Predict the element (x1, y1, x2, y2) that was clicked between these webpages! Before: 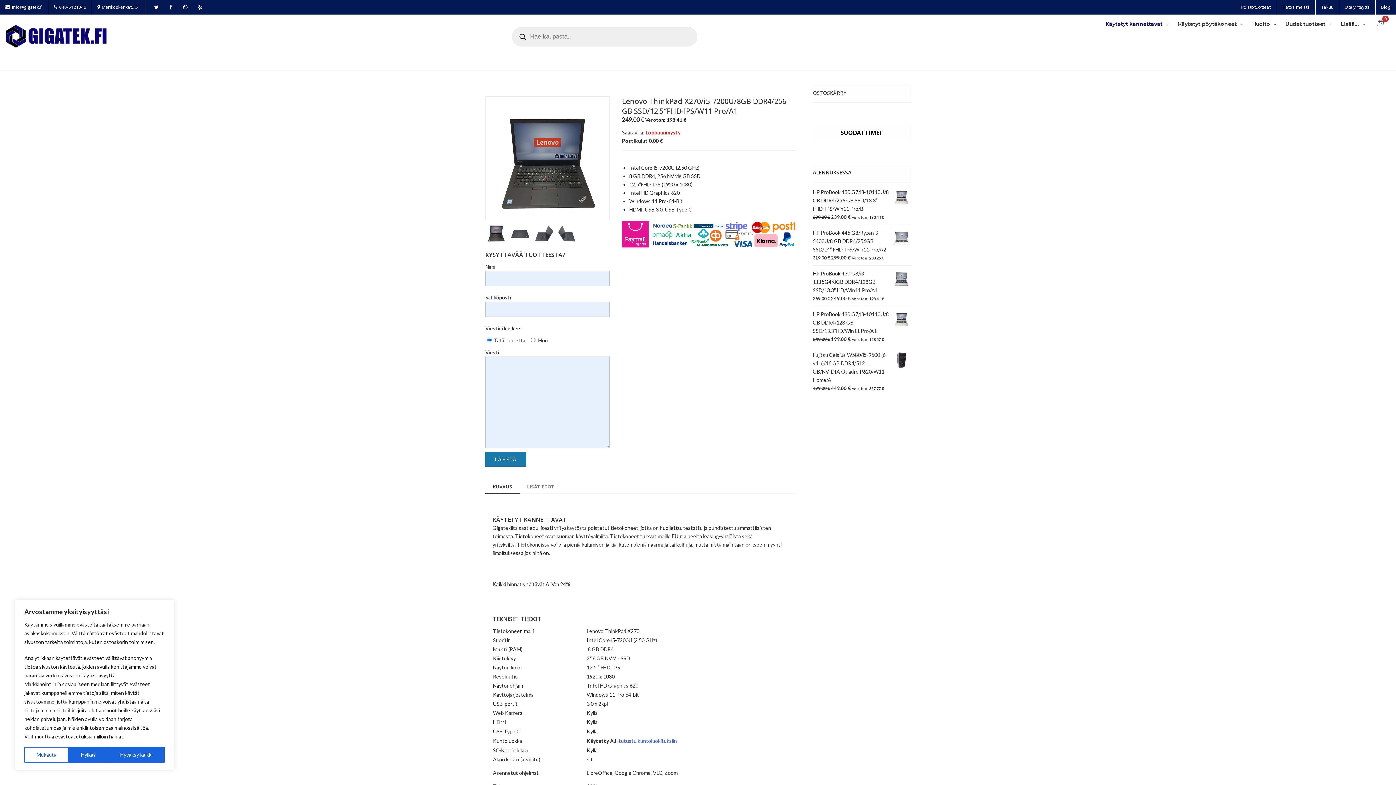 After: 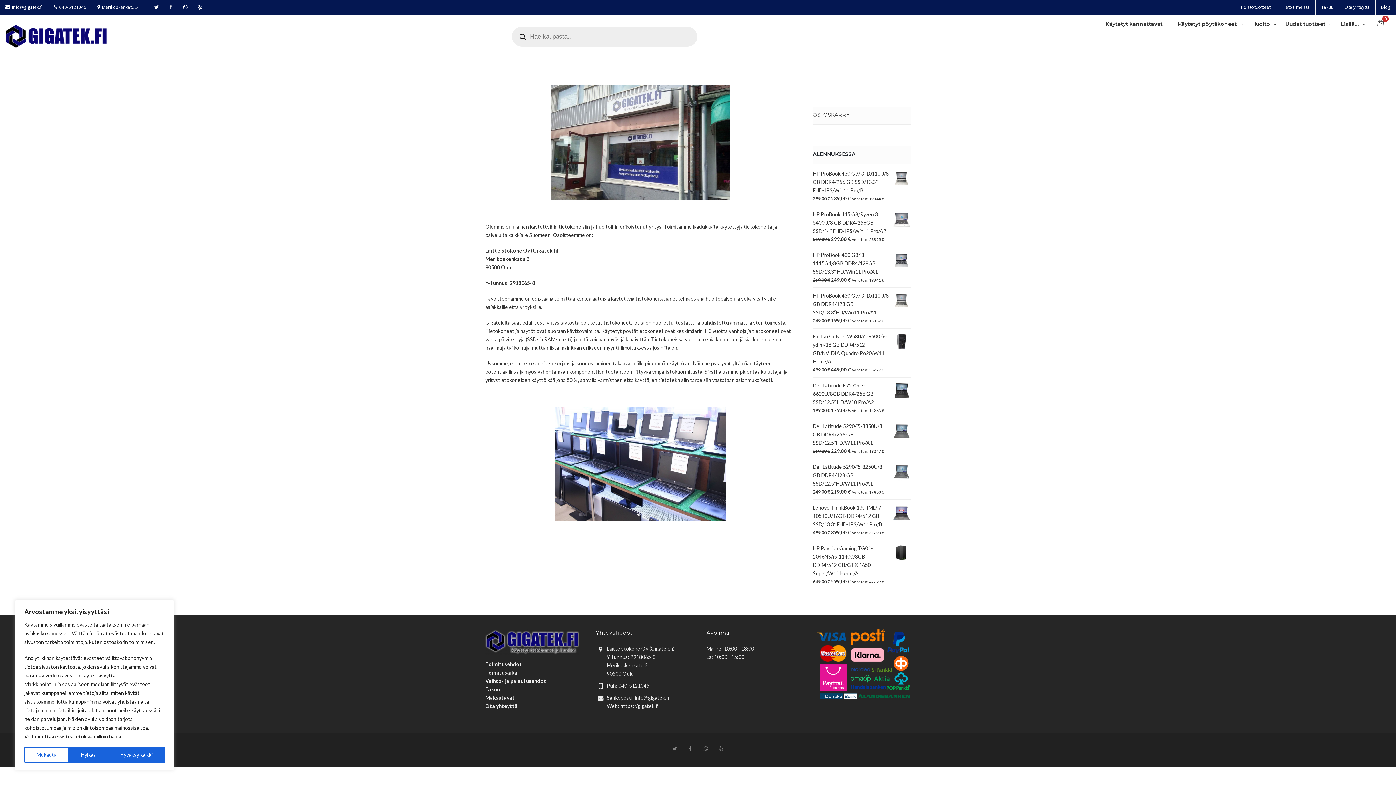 Action: label: Tietoa meistä bbox: (1276, 0, 1315, 14)